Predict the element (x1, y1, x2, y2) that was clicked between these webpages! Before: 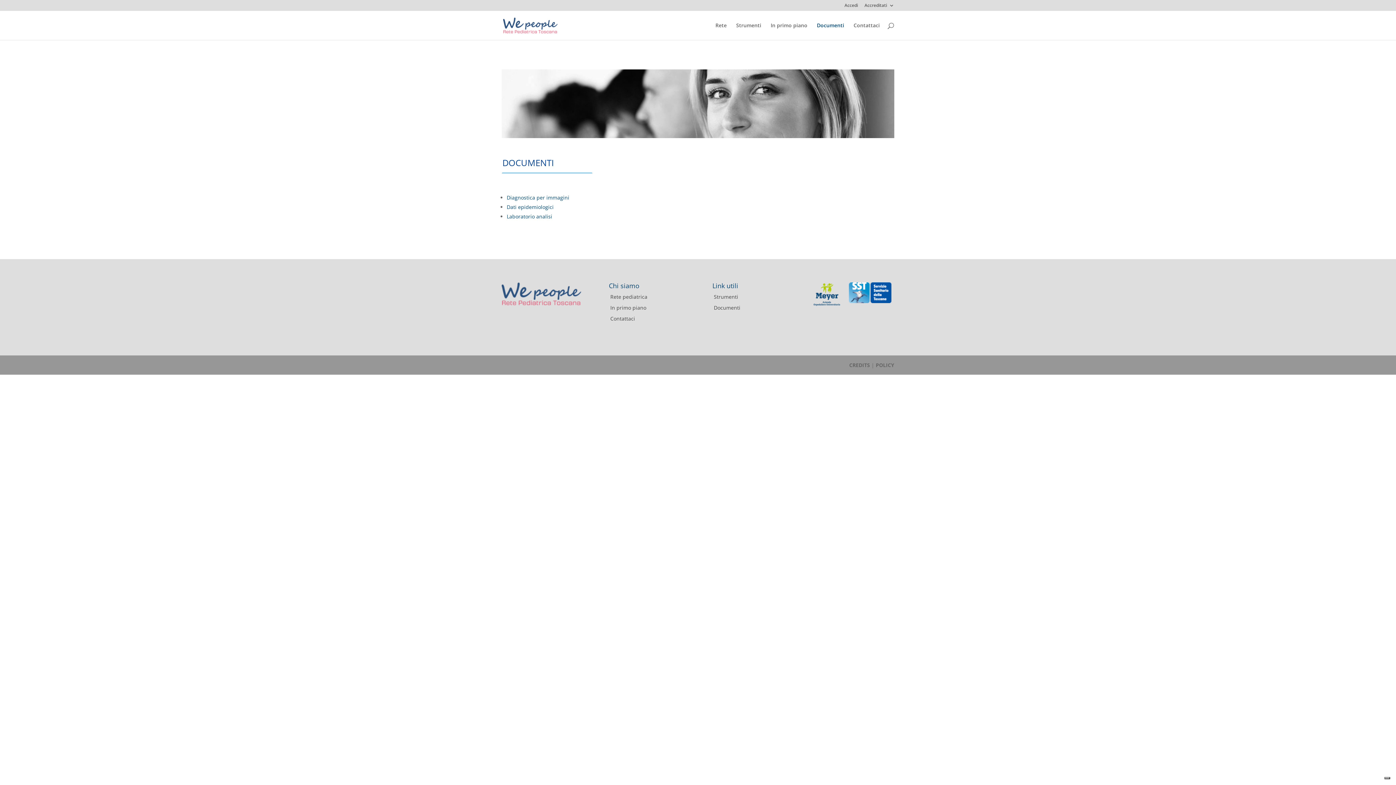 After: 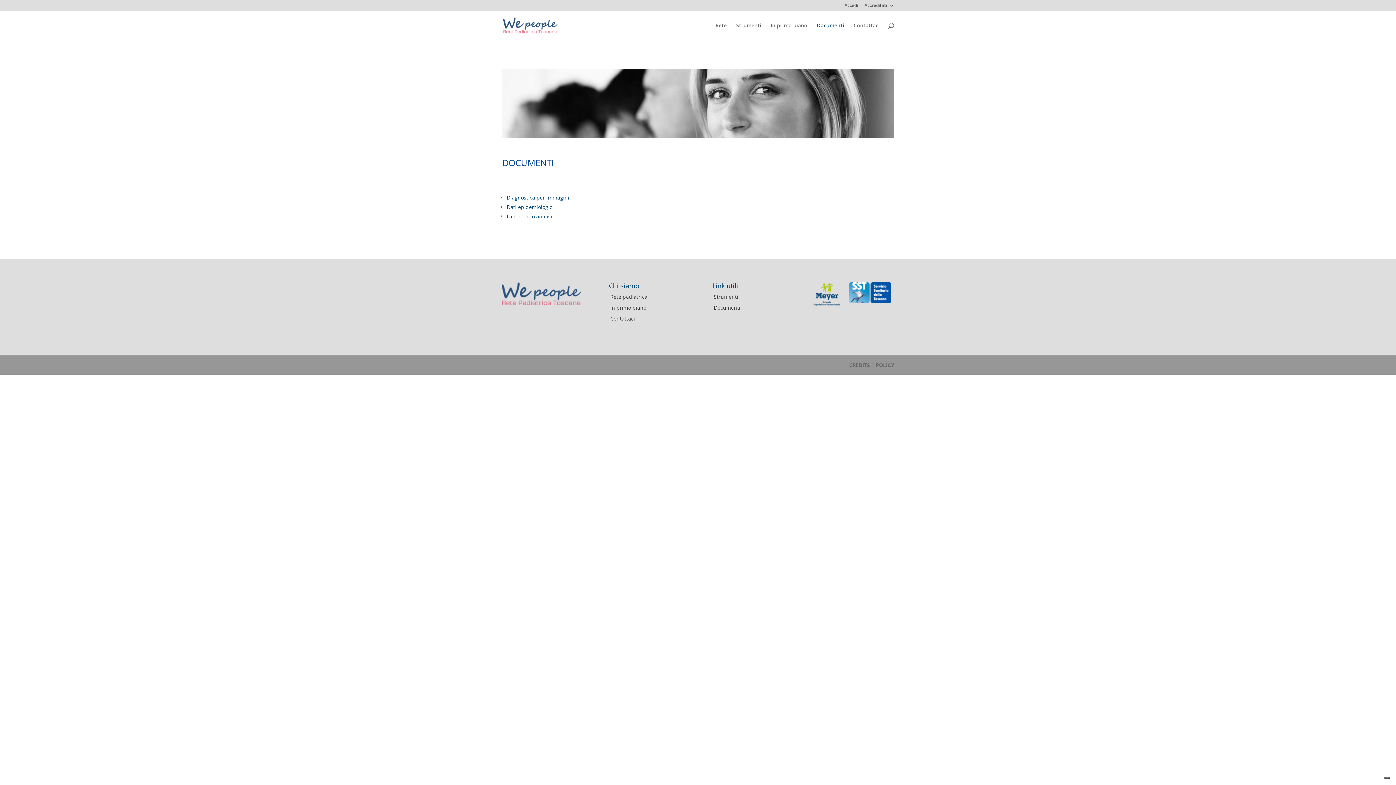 Action: bbox: (714, 304, 740, 311) label: Documenti